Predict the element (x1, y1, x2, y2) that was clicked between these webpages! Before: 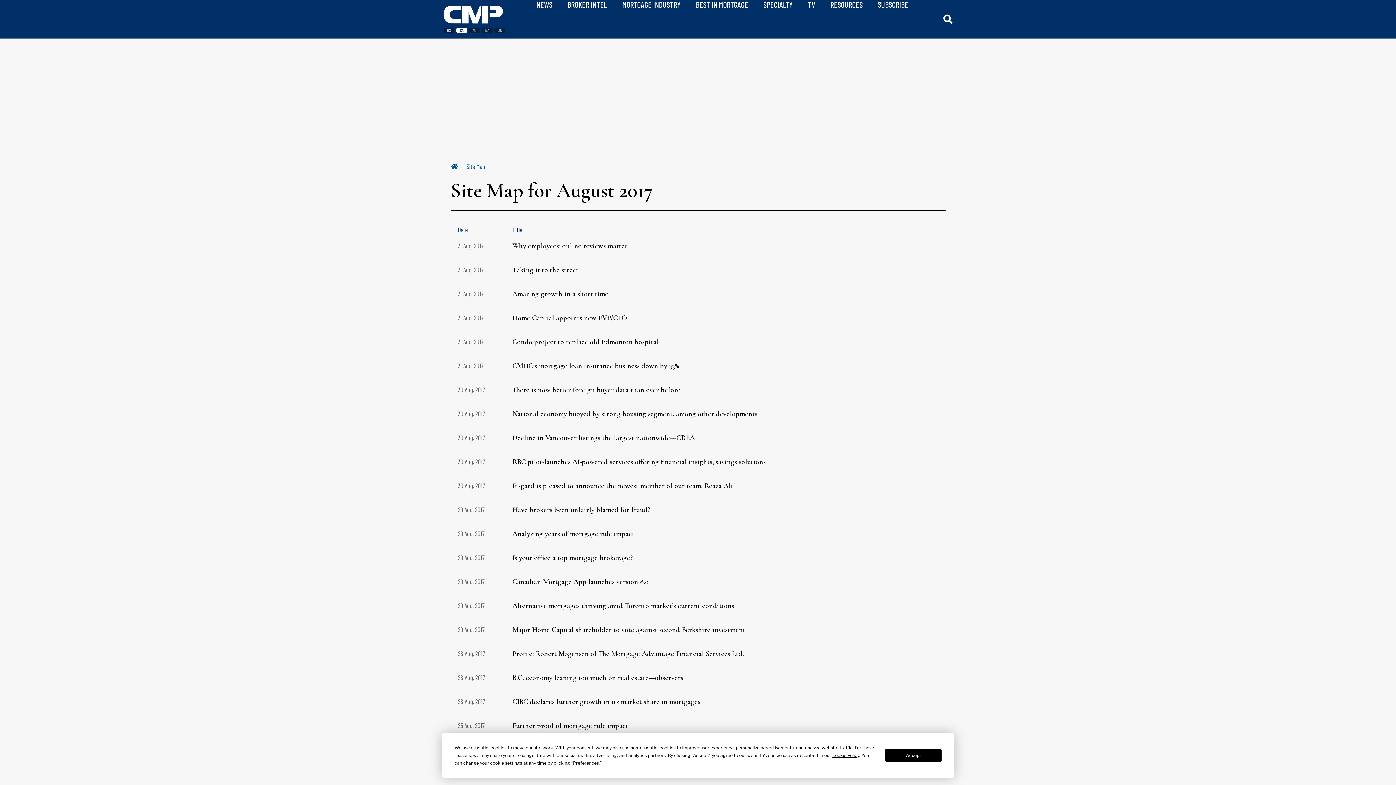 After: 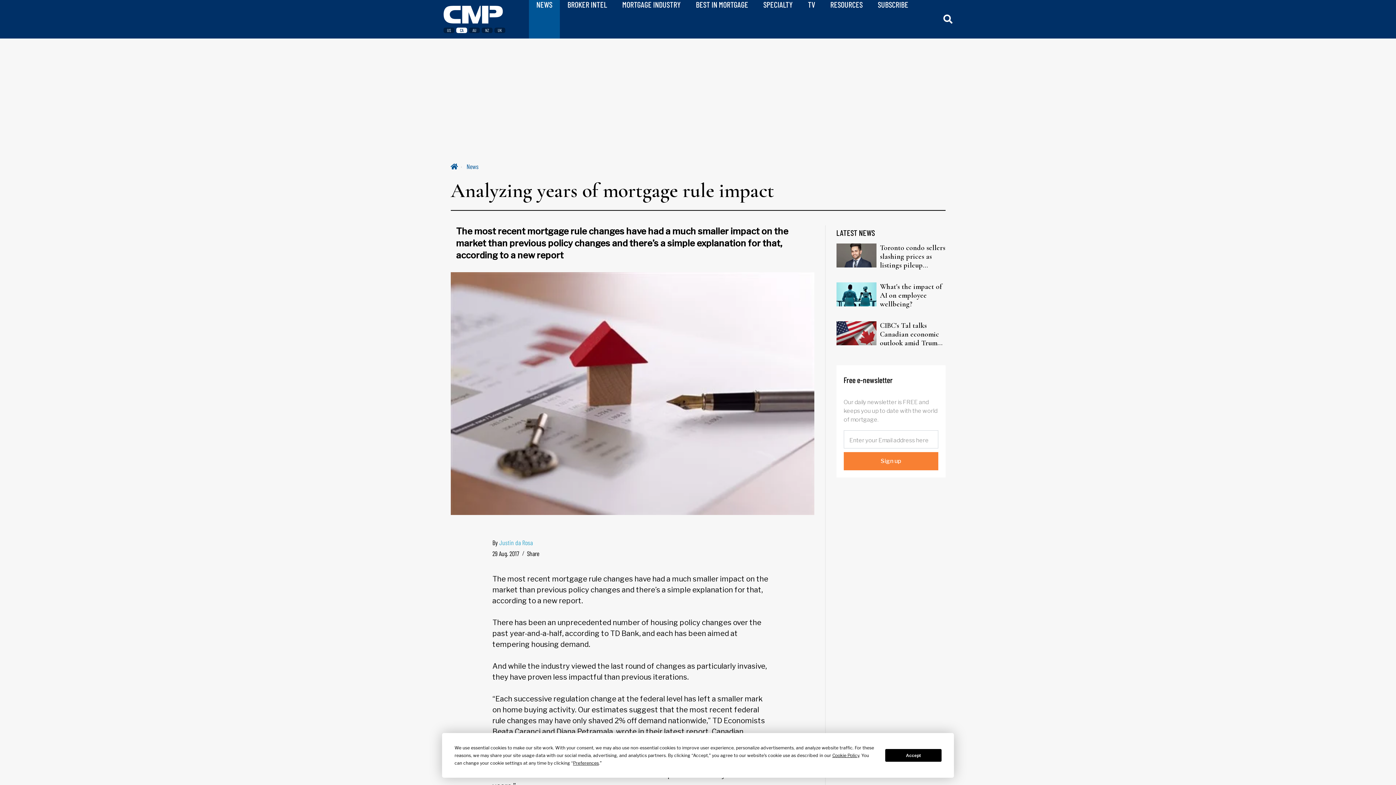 Action: label: Analyzing years of mortgage rule impact bbox: (512, 529, 634, 538)